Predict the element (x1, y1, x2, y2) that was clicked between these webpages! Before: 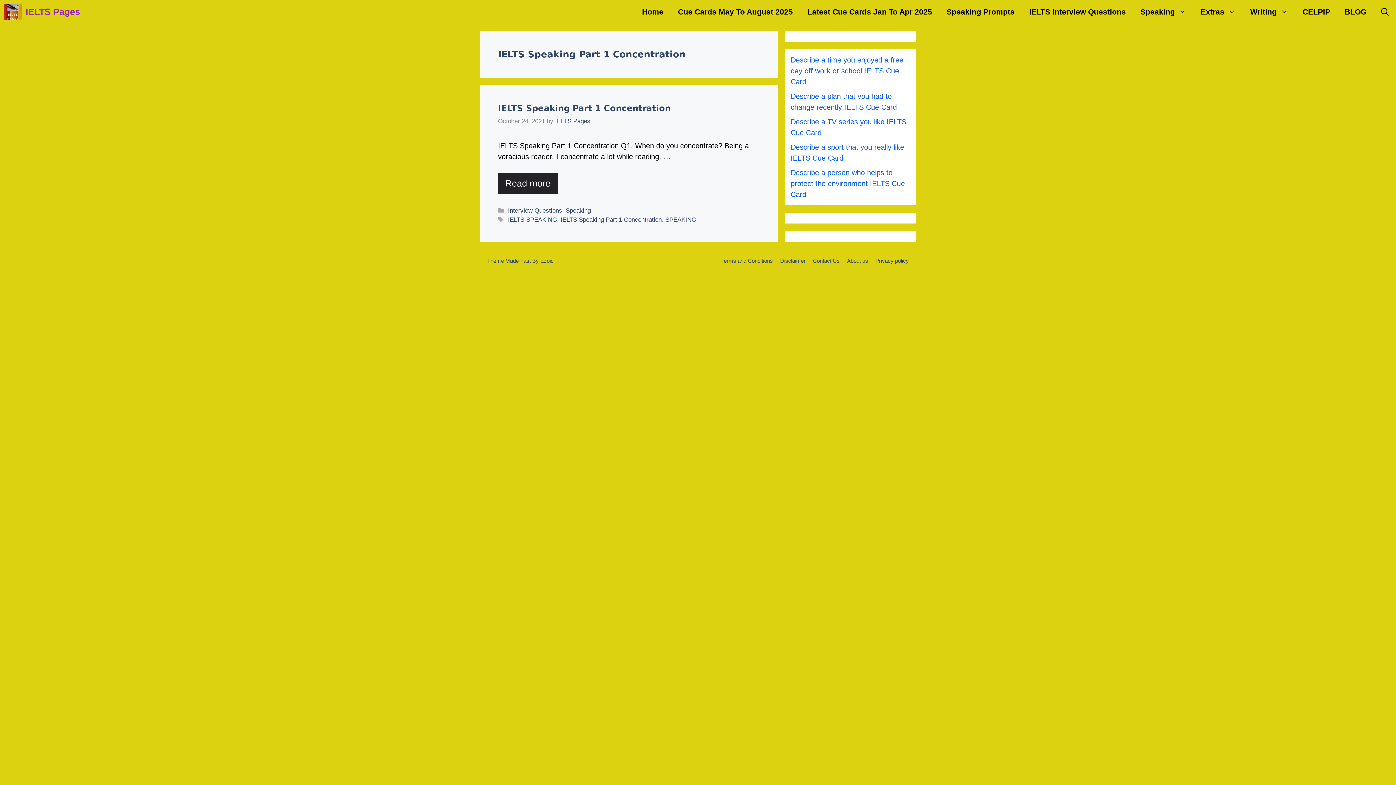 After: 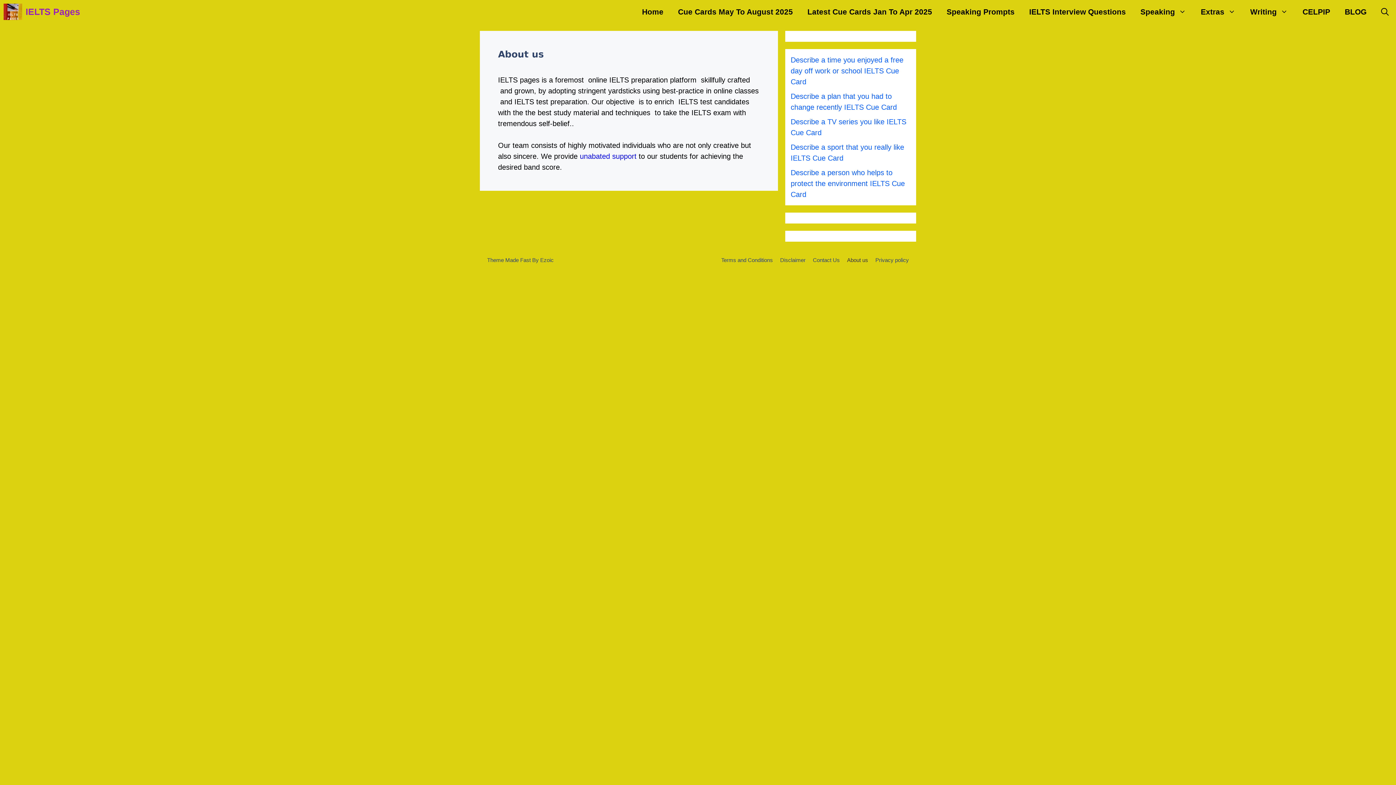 Action: bbox: (847, 257, 868, 263) label: About us